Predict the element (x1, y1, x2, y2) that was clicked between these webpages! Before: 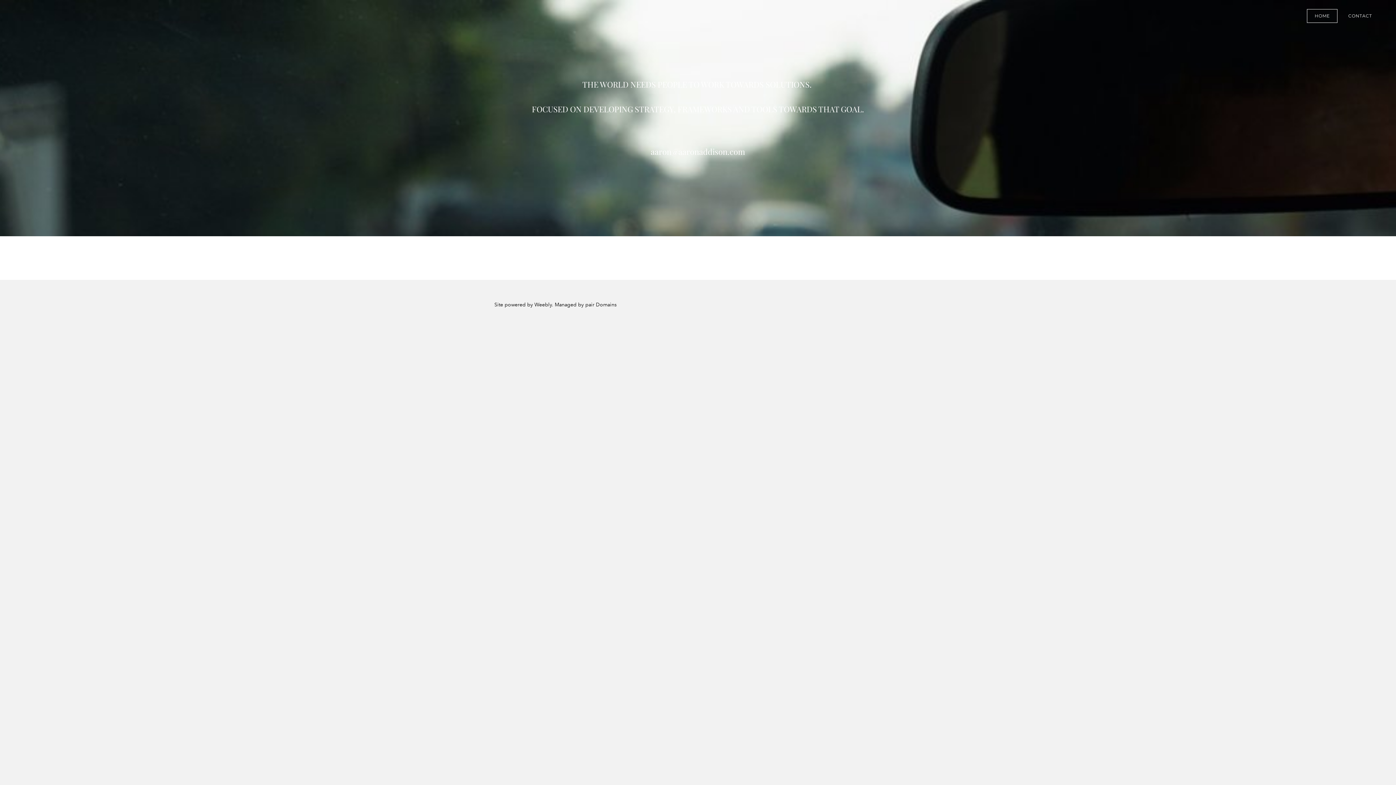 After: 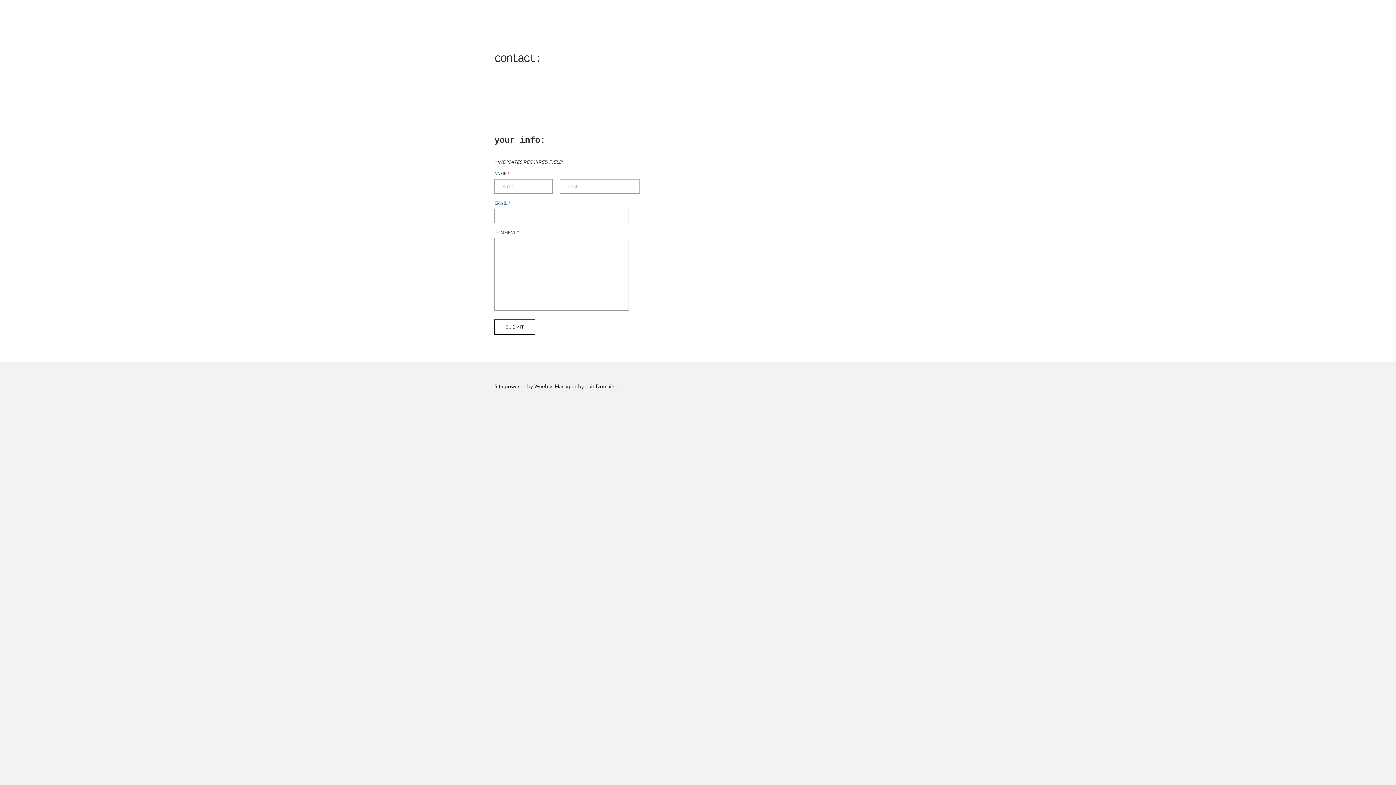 Action: label: CONTACT bbox: (1341, 9, 1380, 22)